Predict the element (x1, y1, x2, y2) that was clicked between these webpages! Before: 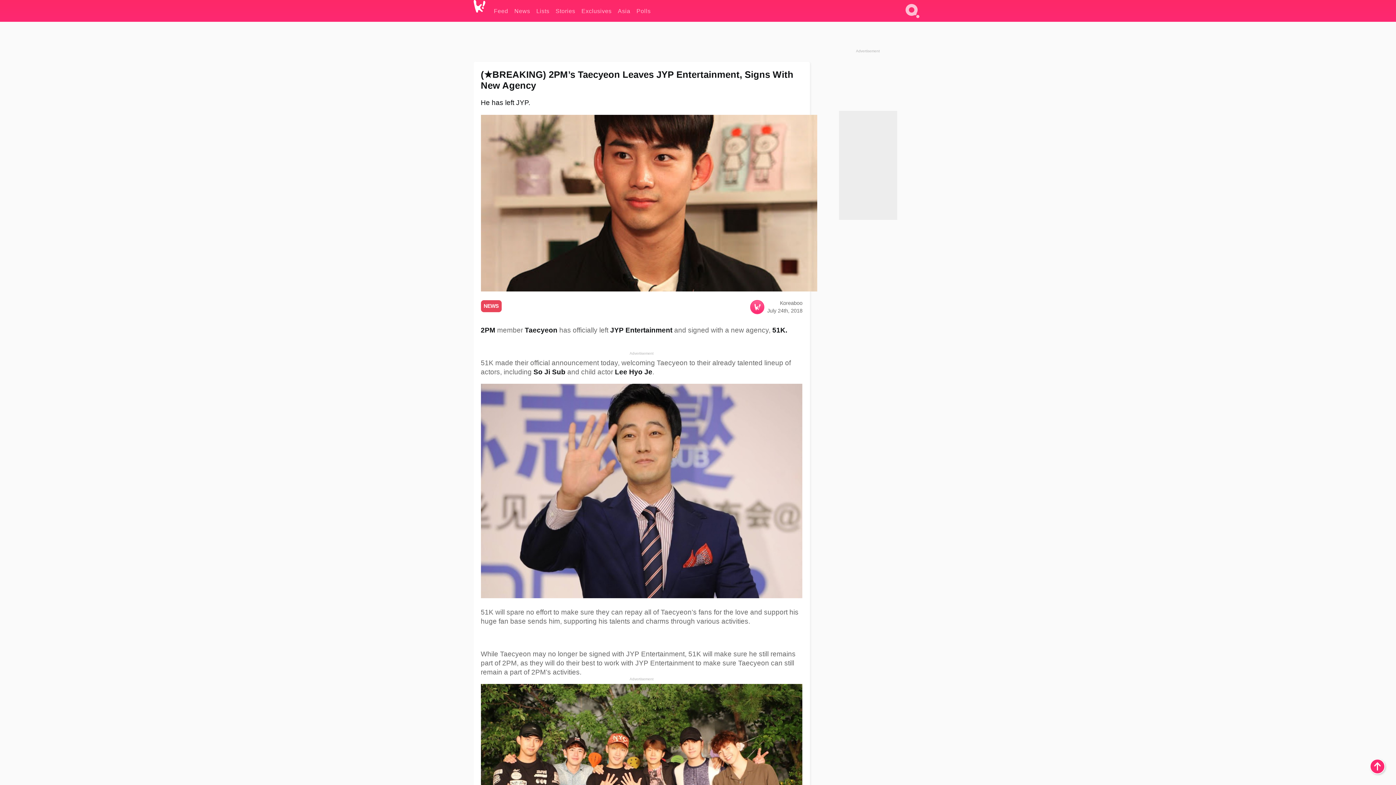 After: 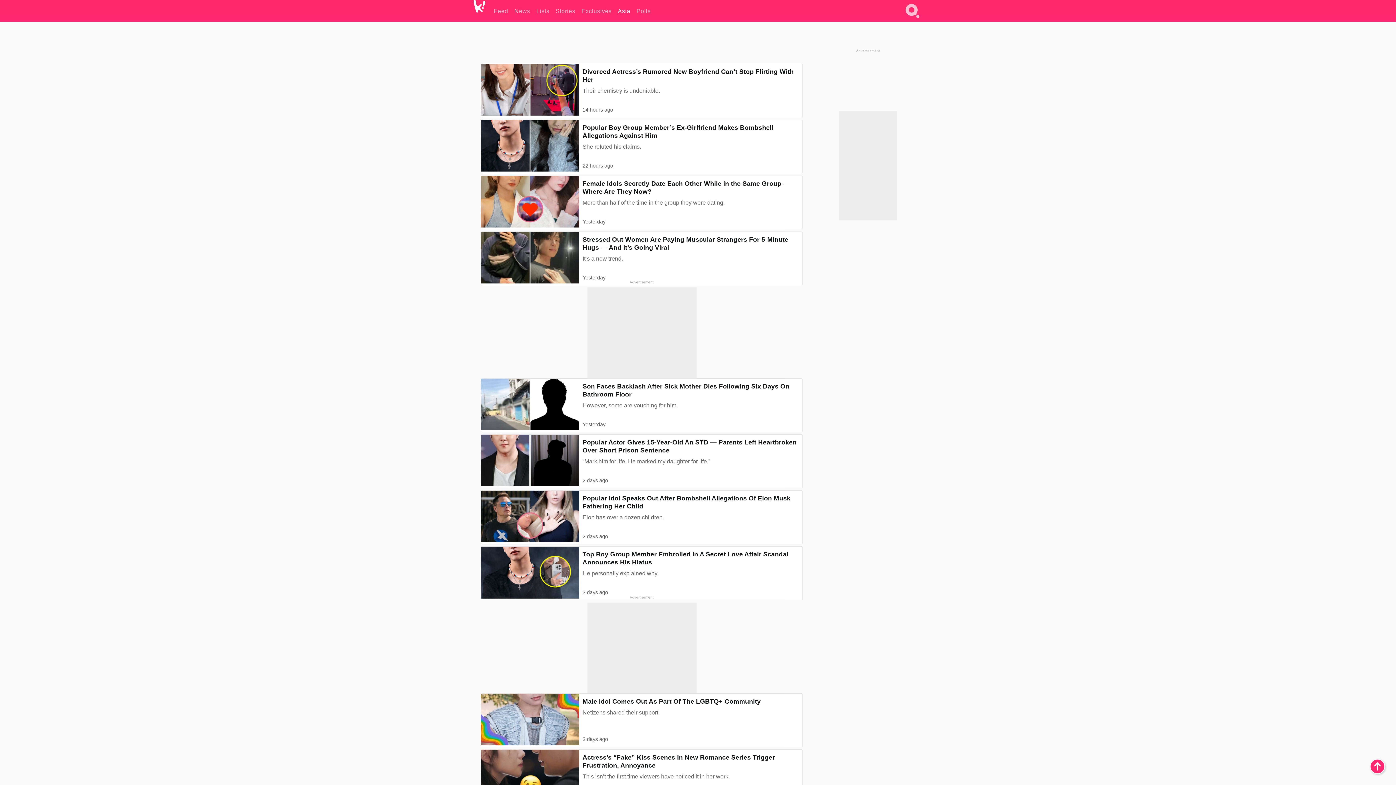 Action: label: Asia bbox: (618, 0, 630, 21)